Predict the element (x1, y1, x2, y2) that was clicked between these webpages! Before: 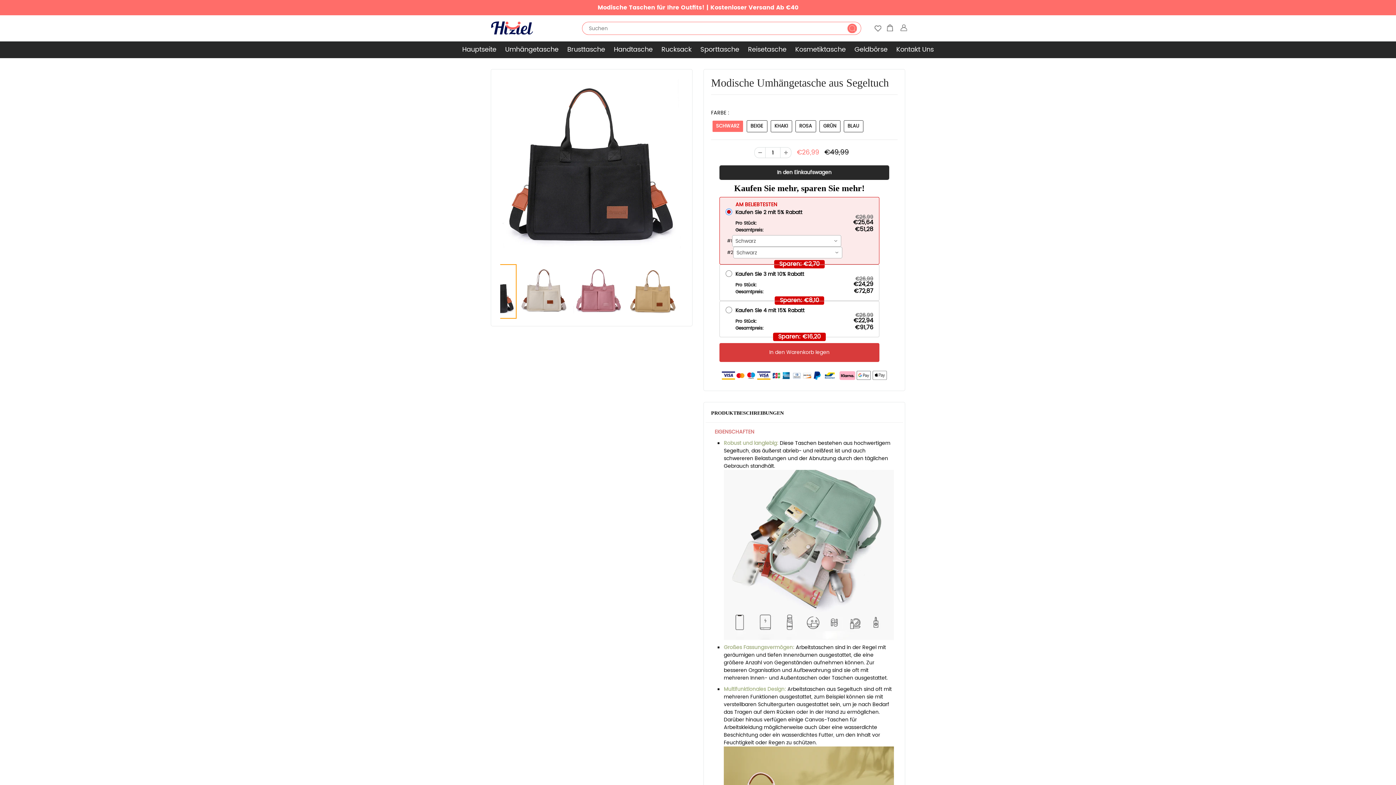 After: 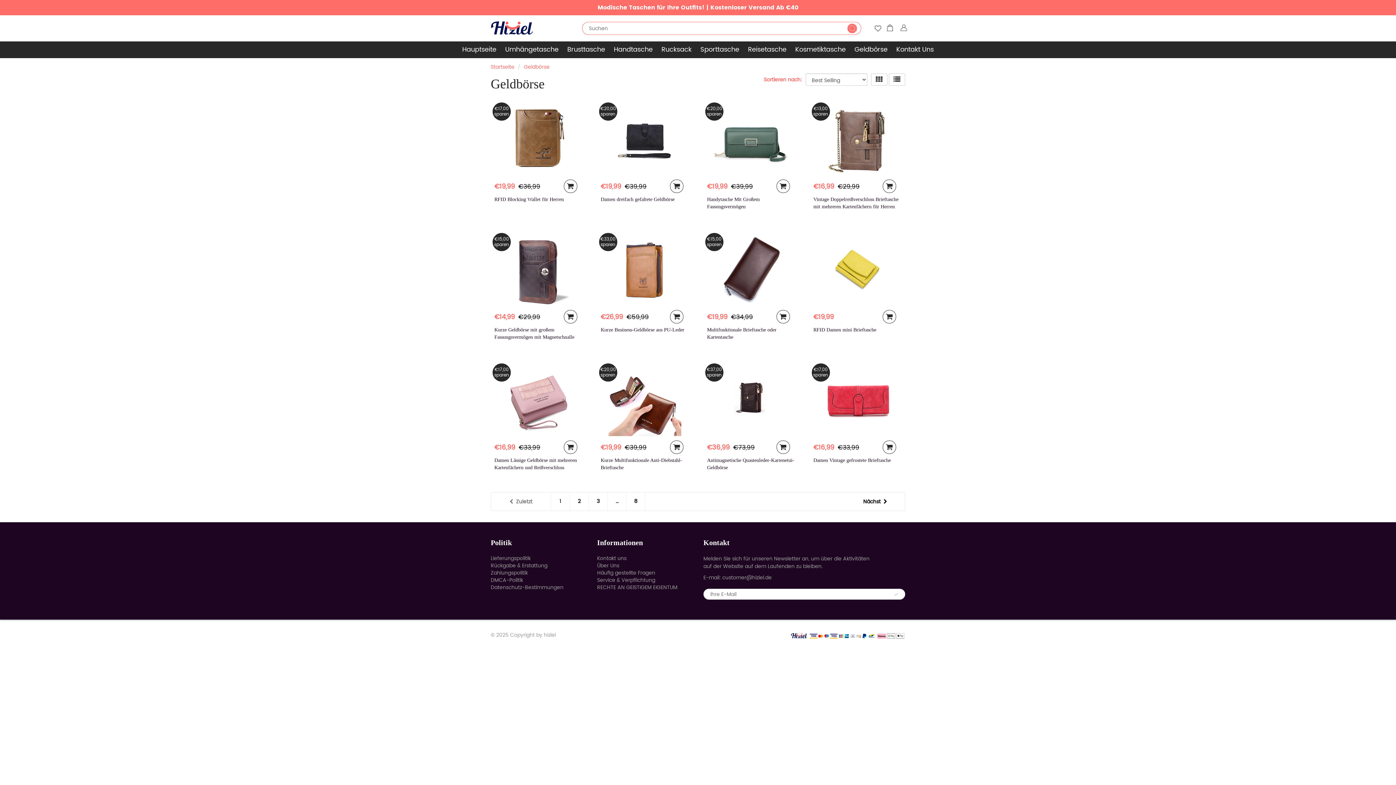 Action: label: Geldbörse bbox: (850, 41, 892, 55)